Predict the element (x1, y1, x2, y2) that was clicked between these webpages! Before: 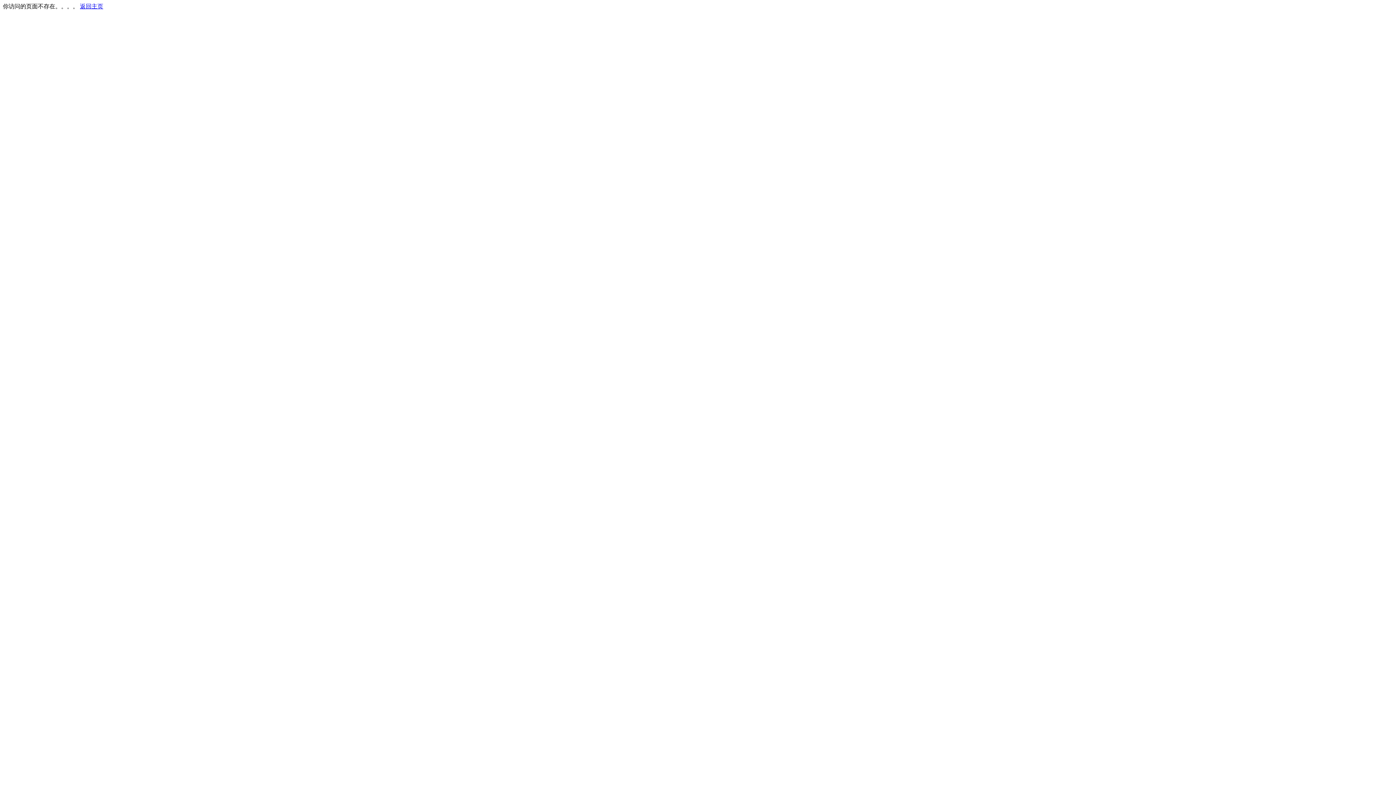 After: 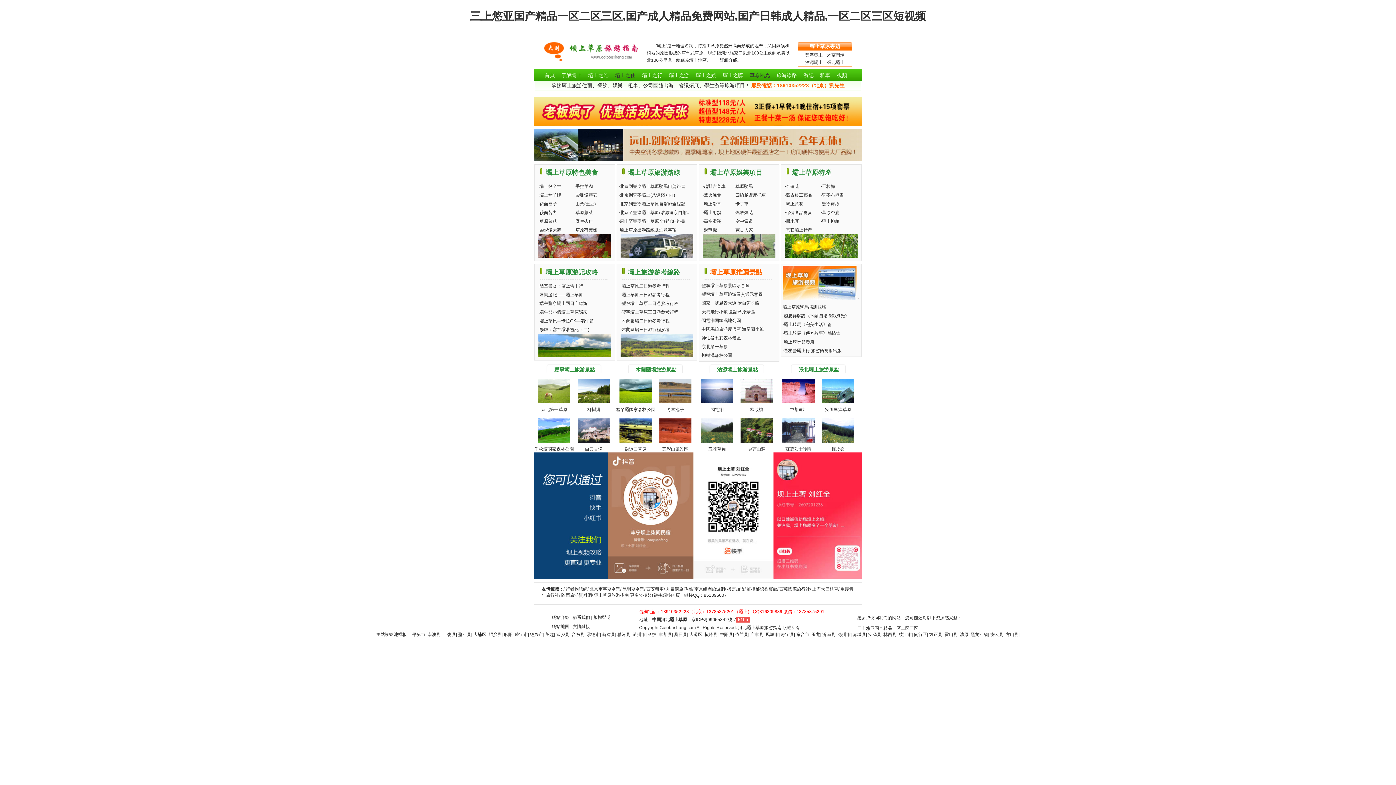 Action: bbox: (80, 3, 103, 9) label: 返回主页